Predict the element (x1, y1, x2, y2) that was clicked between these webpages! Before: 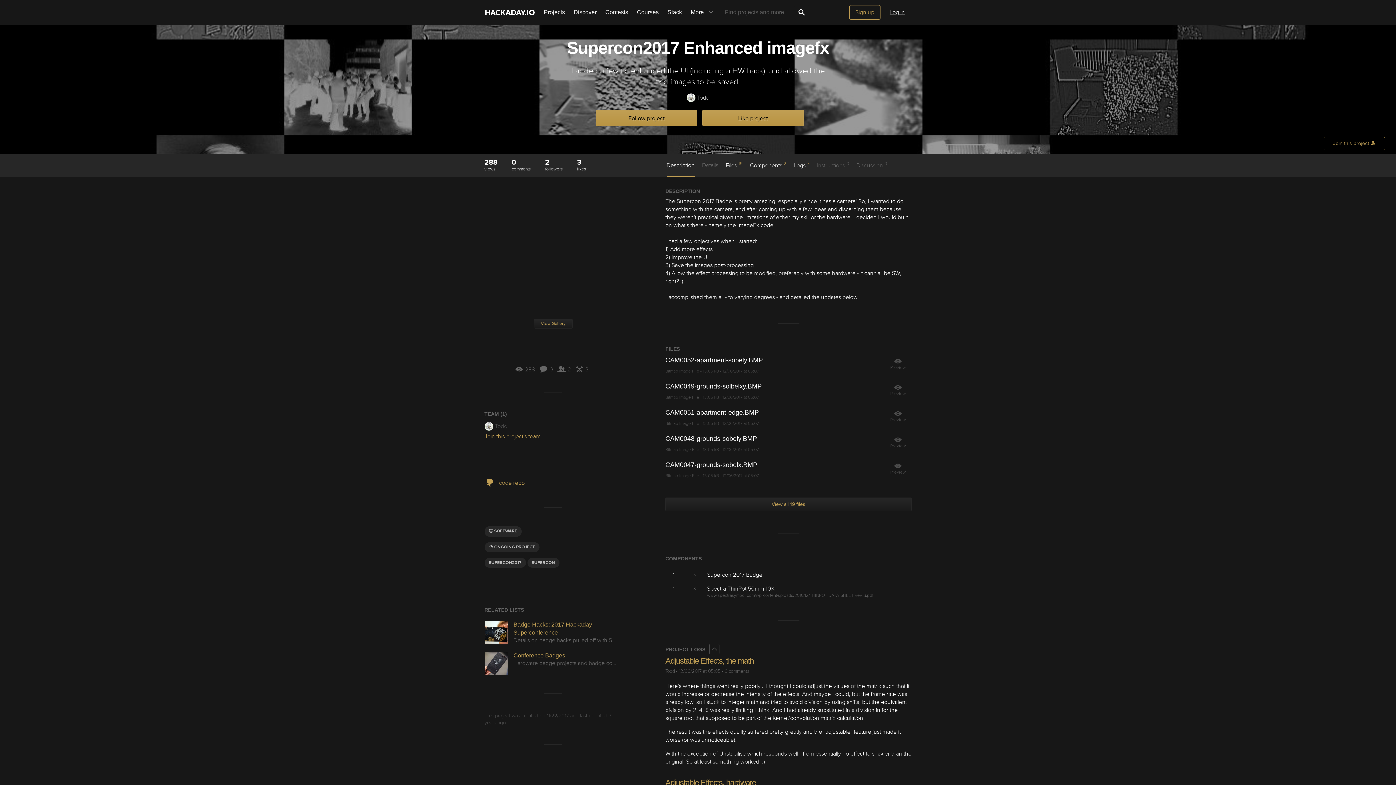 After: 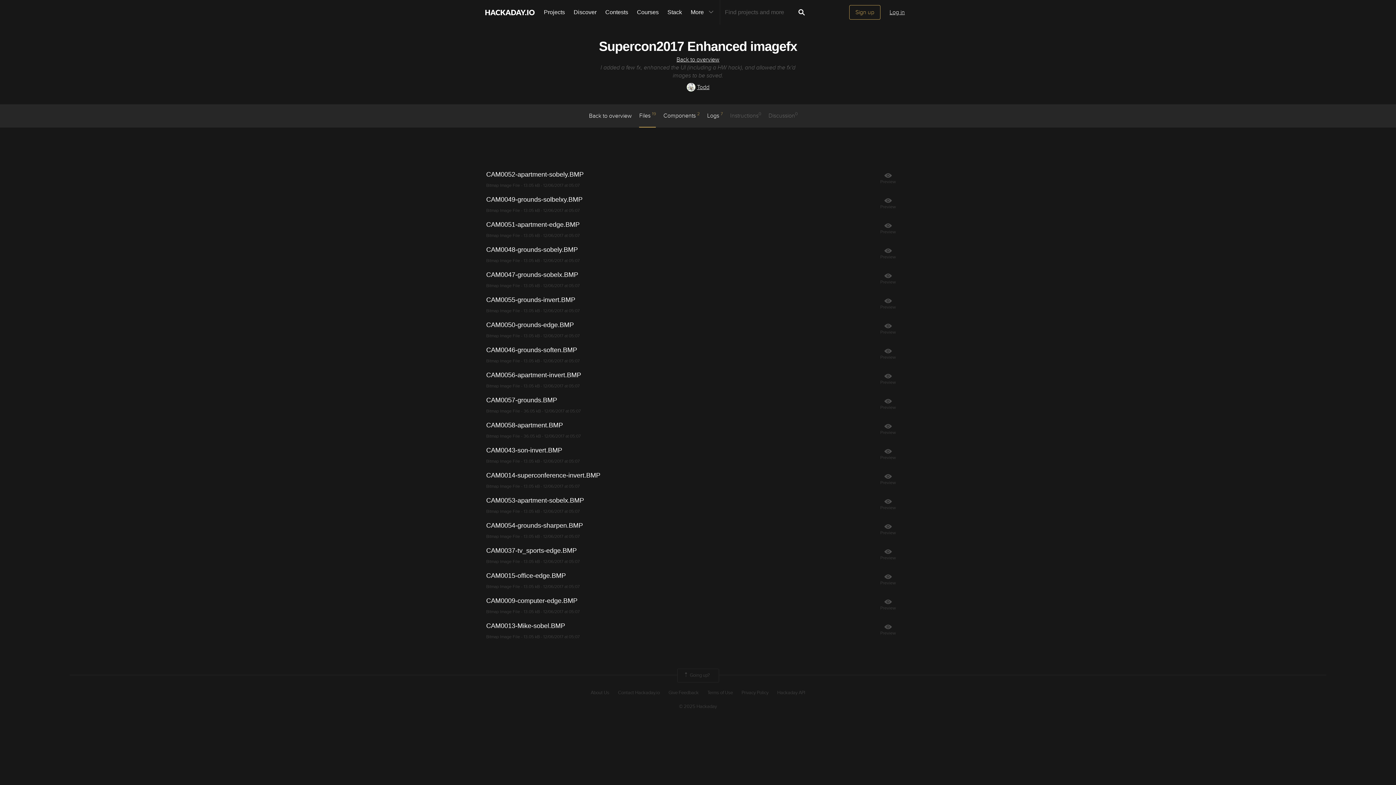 Action: bbox: (665, 497, 911, 511) label: View all 19 files